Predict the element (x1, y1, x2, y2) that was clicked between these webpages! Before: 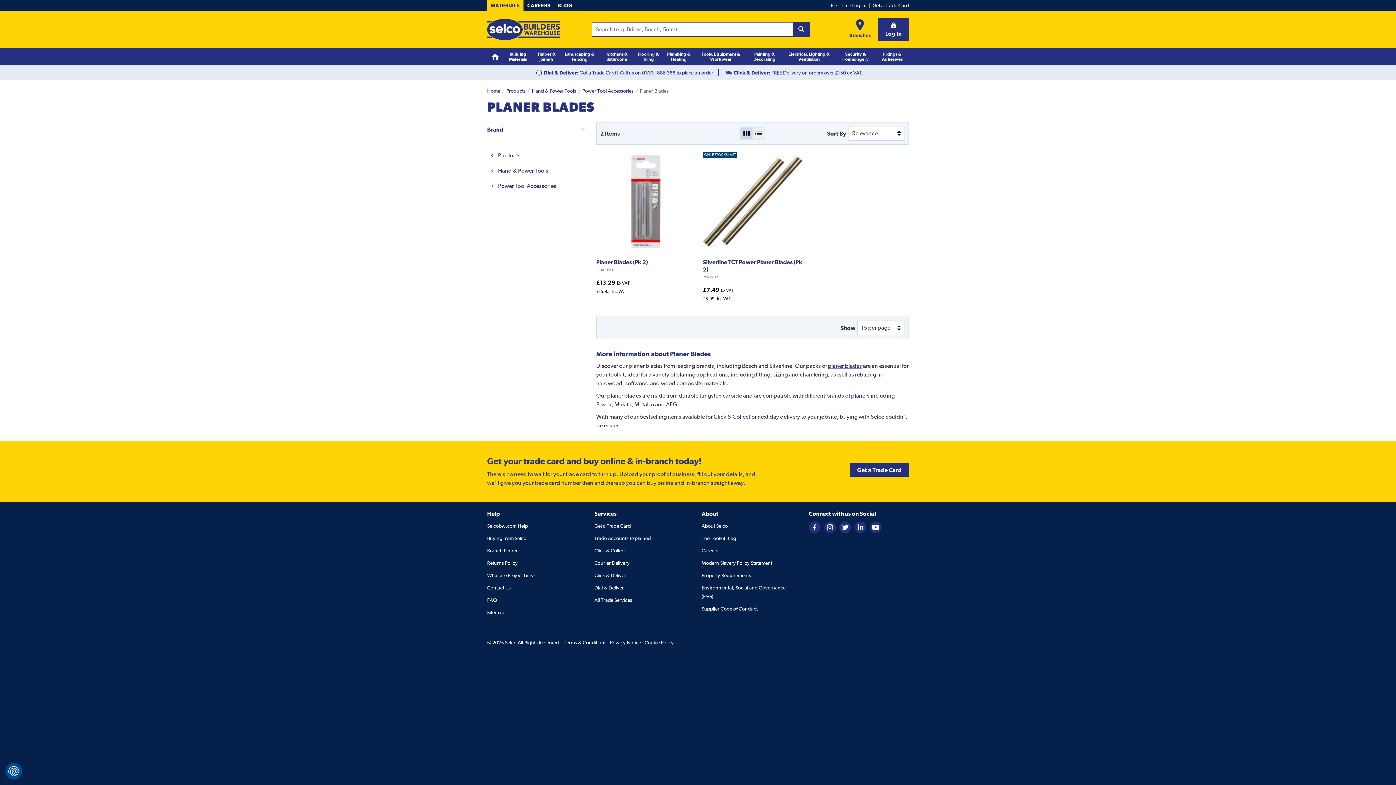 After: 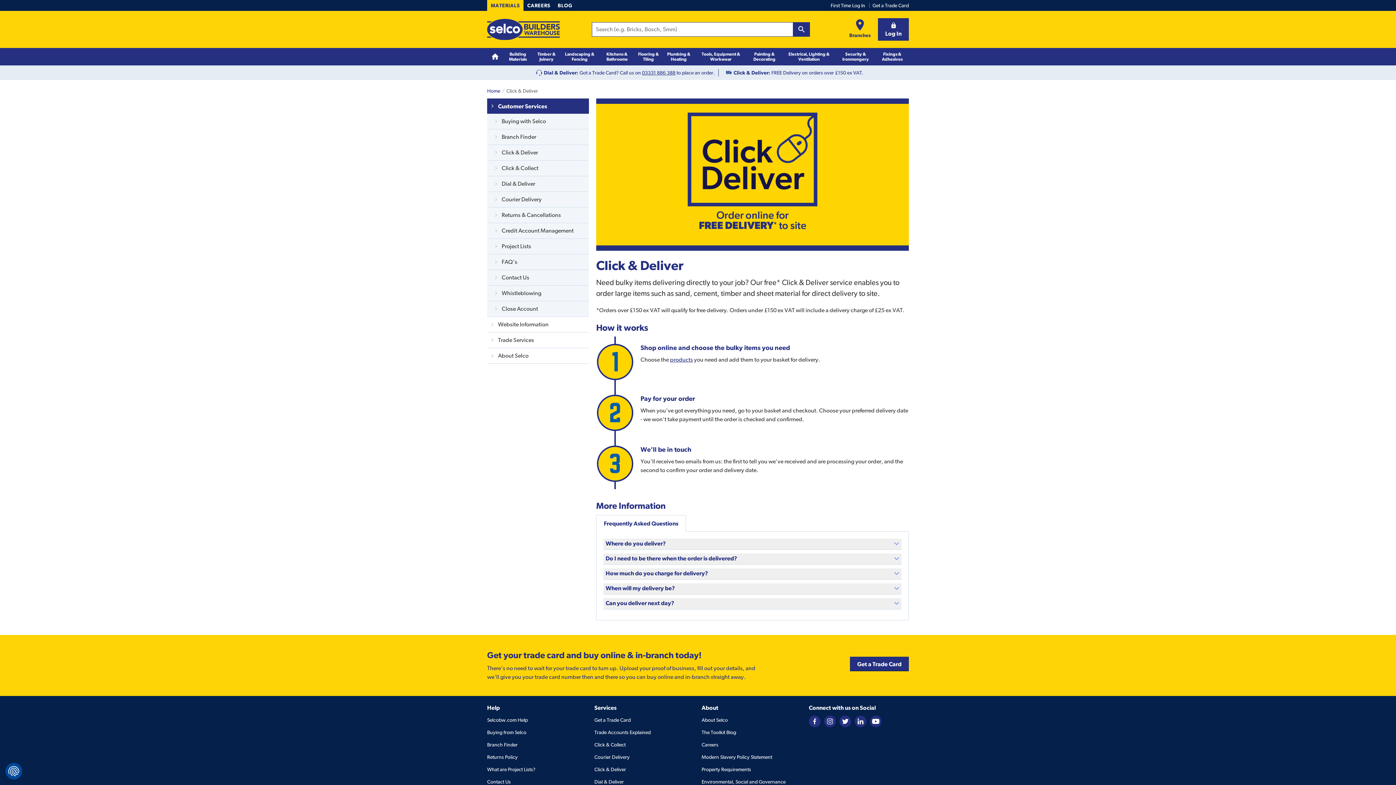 Action: bbox: (733, 69, 770, 75) label: Click & Deliver: